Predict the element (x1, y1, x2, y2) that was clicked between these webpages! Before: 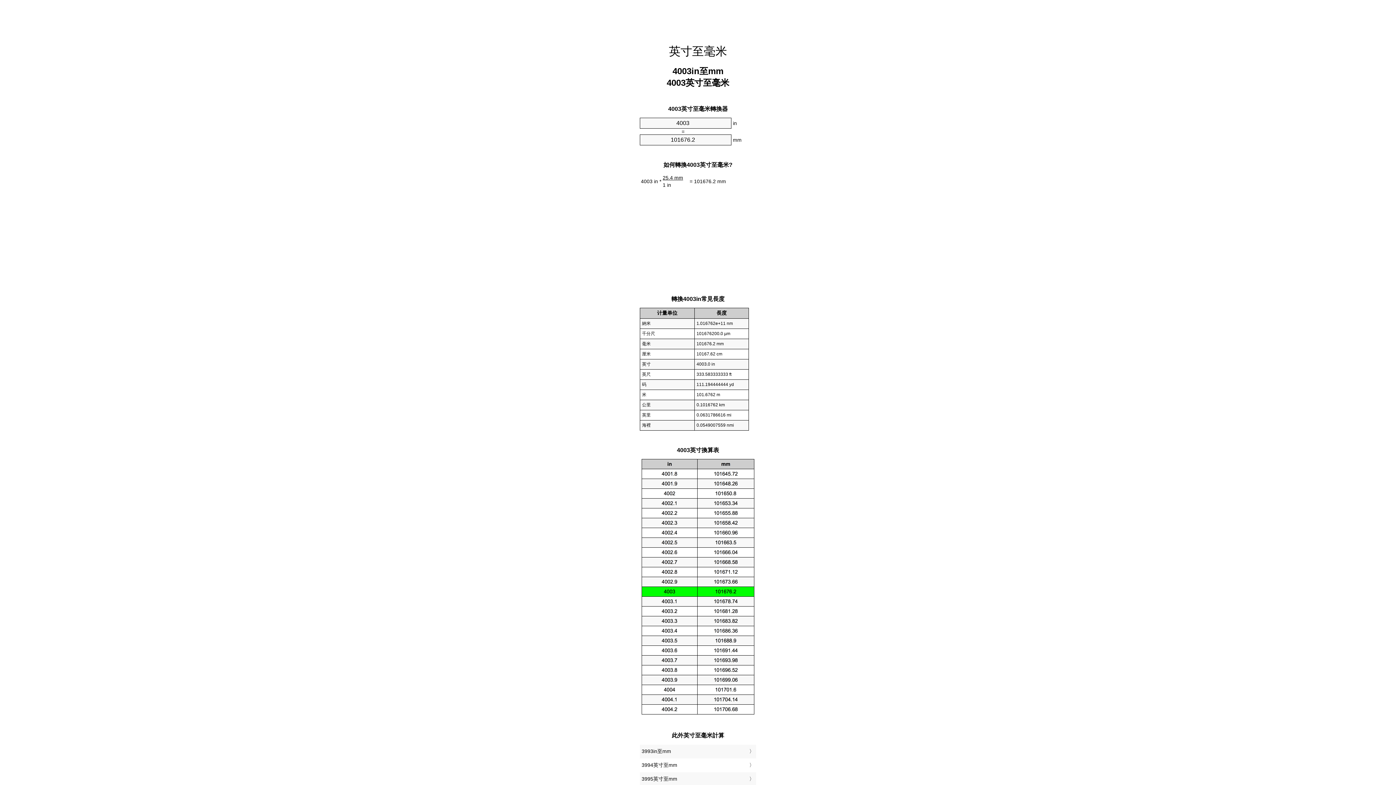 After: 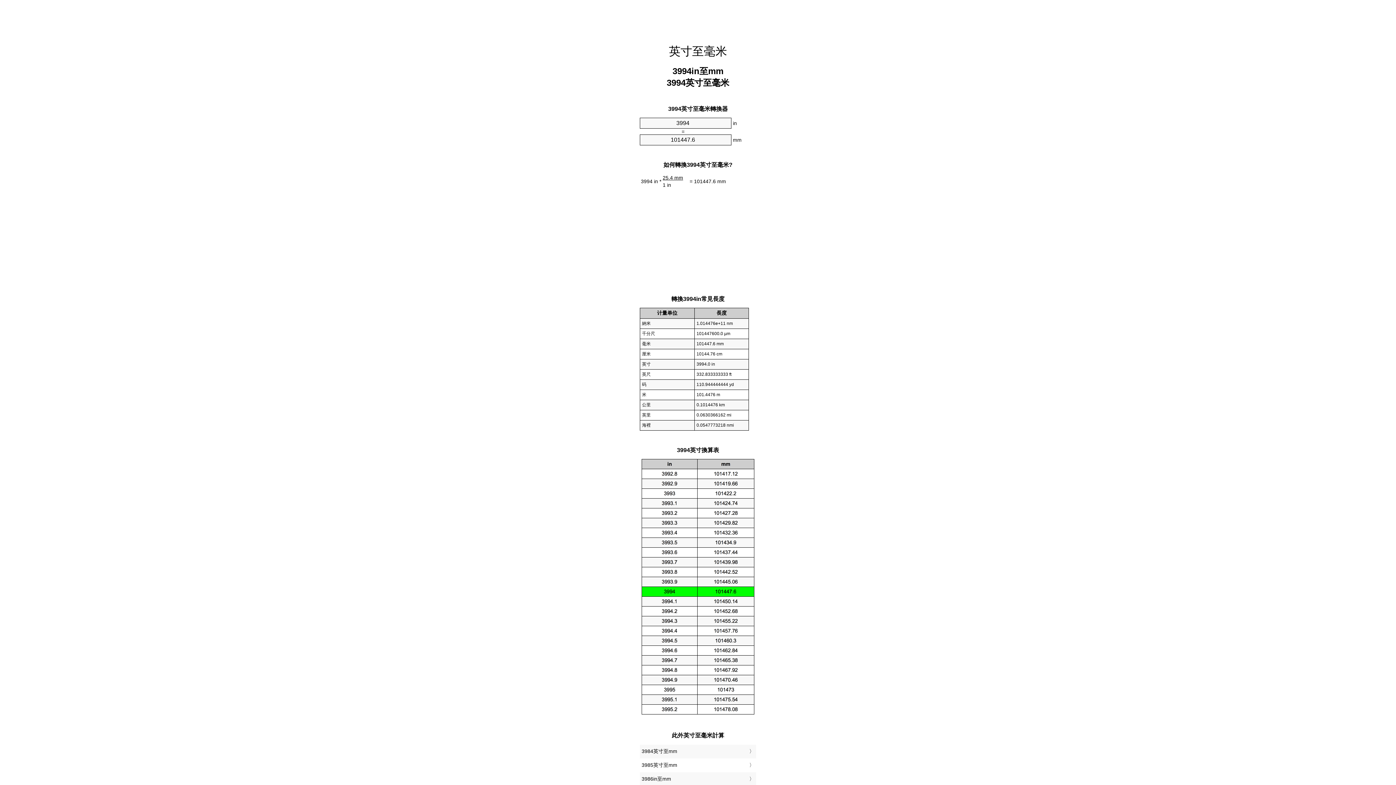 Action: label: 3994英寸至mm bbox: (641, 760, 754, 771)